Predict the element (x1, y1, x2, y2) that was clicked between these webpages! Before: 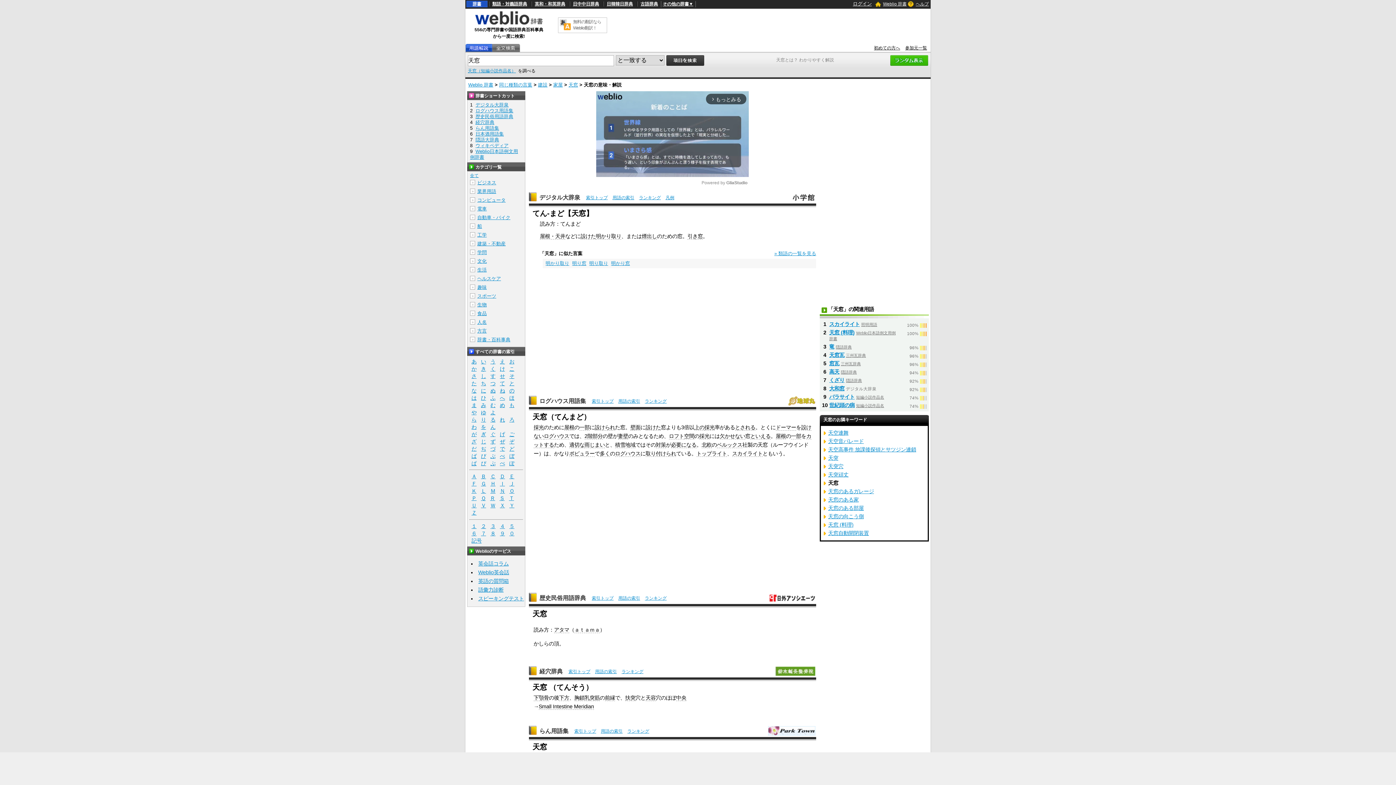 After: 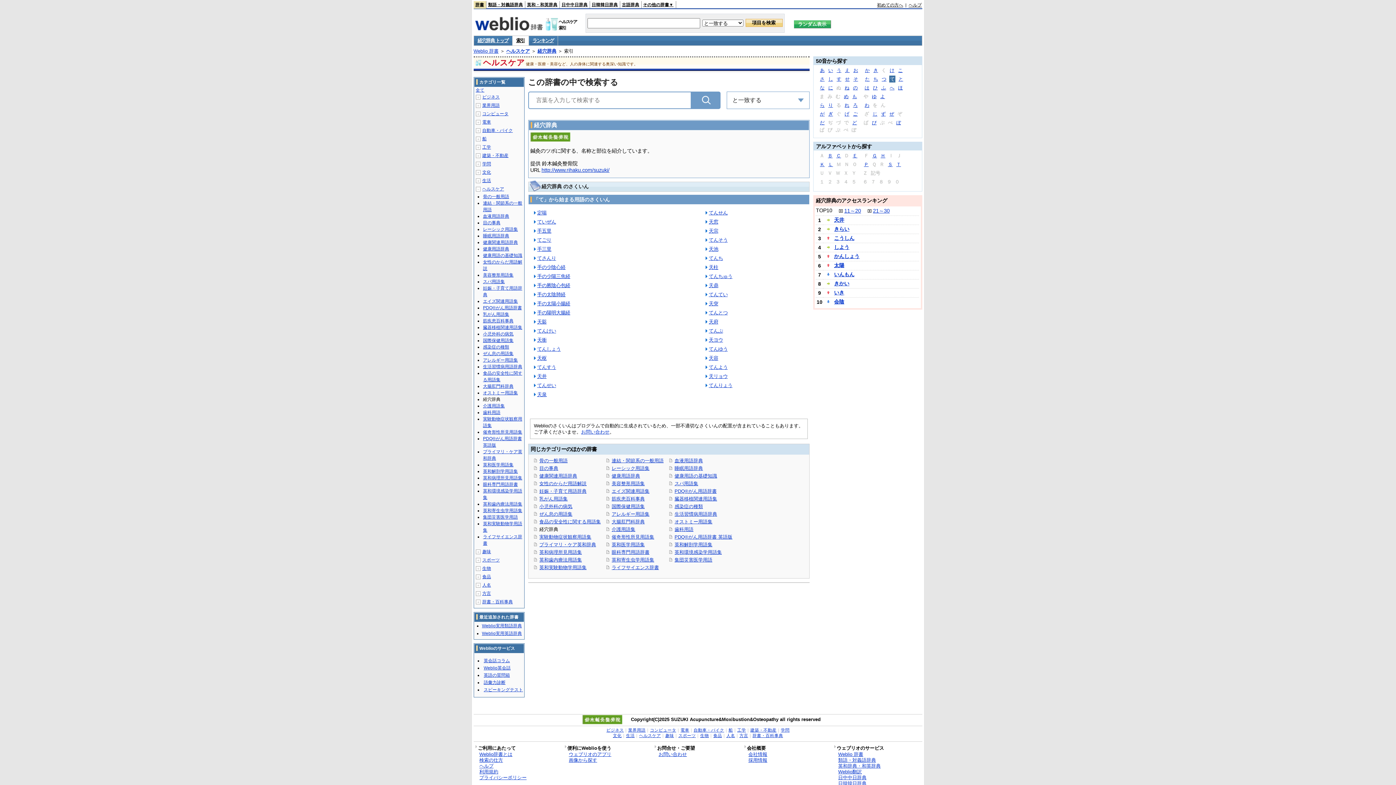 Action: label: 用語の索引 bbox: (595, 669, 617, 674)